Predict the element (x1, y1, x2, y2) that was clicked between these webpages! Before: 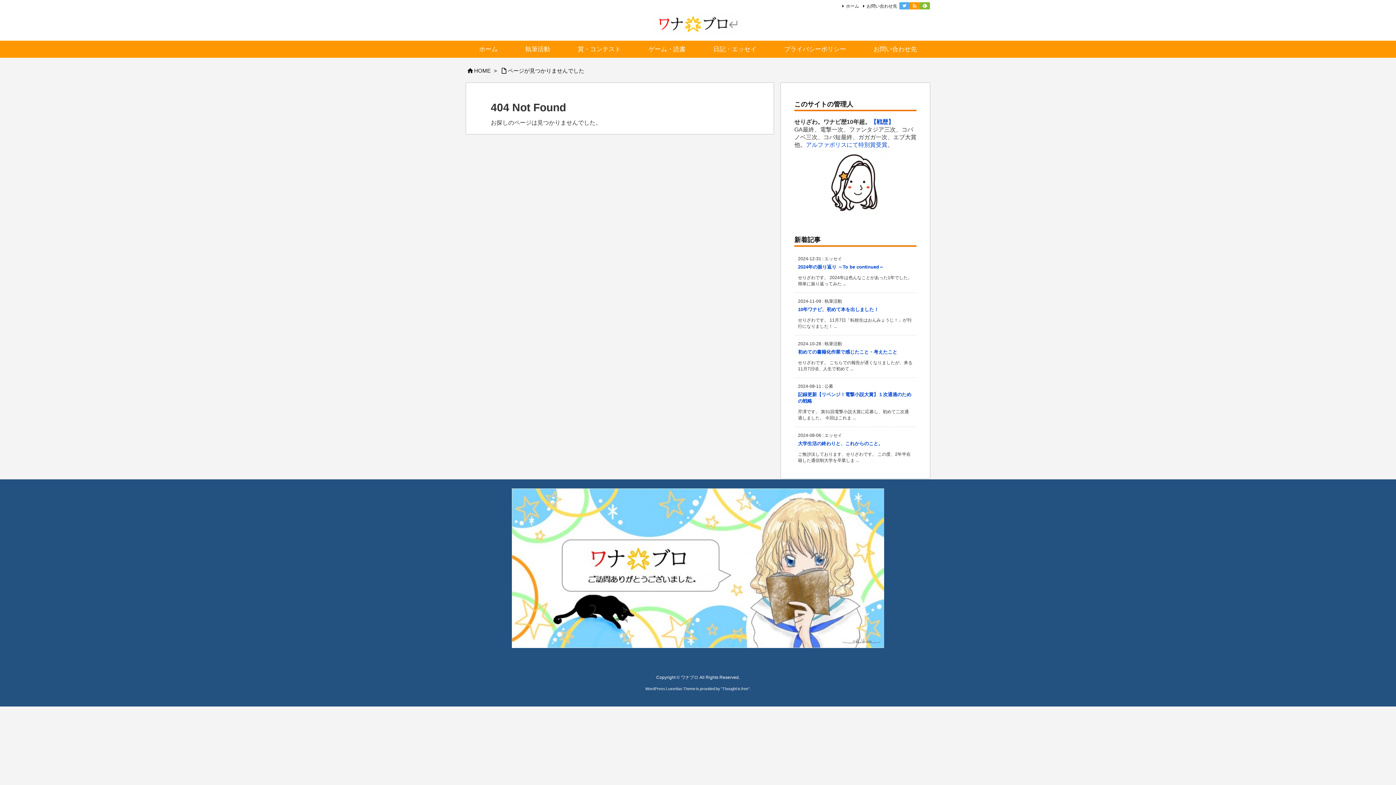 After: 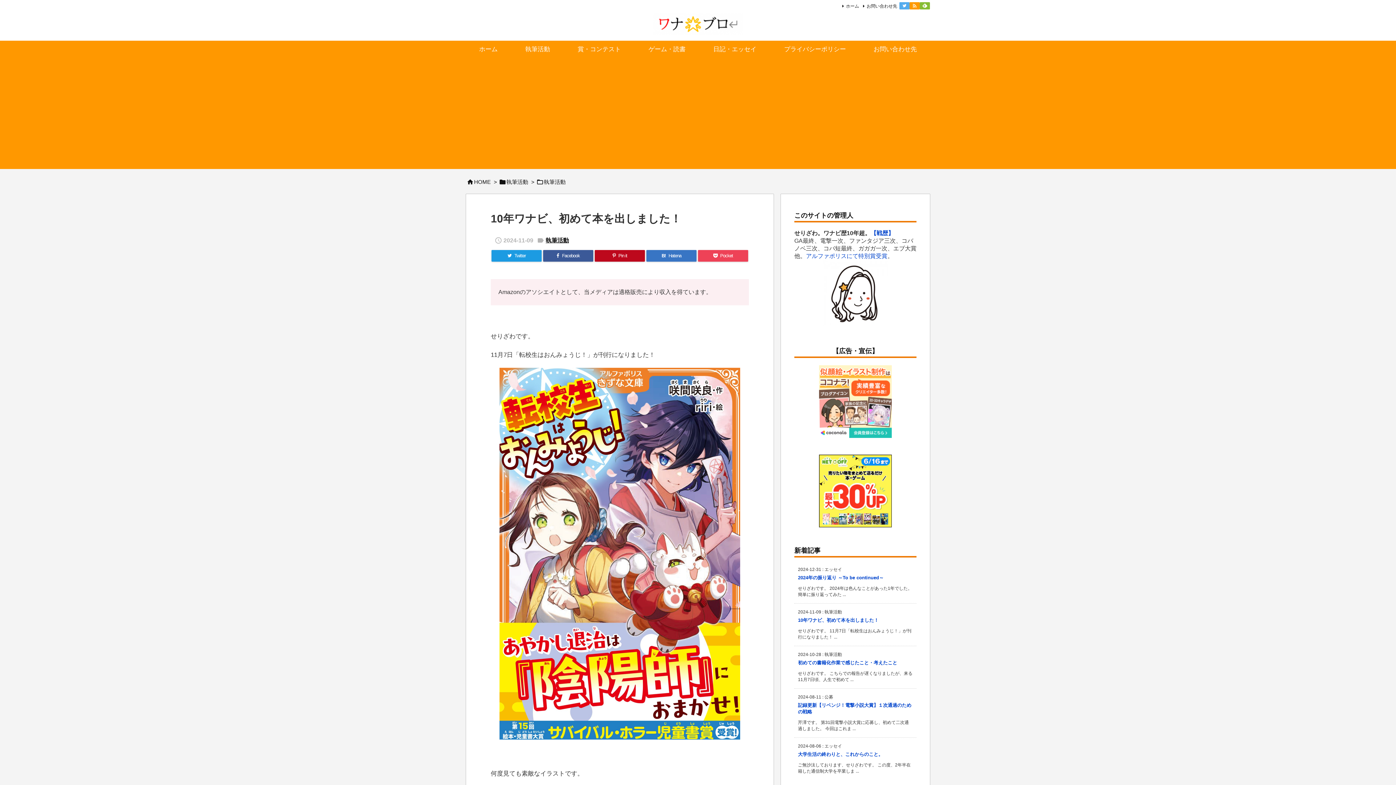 Action: bbox: (798, 306, 878, 312) label: 10年ワナビ、初めて本を出しました！